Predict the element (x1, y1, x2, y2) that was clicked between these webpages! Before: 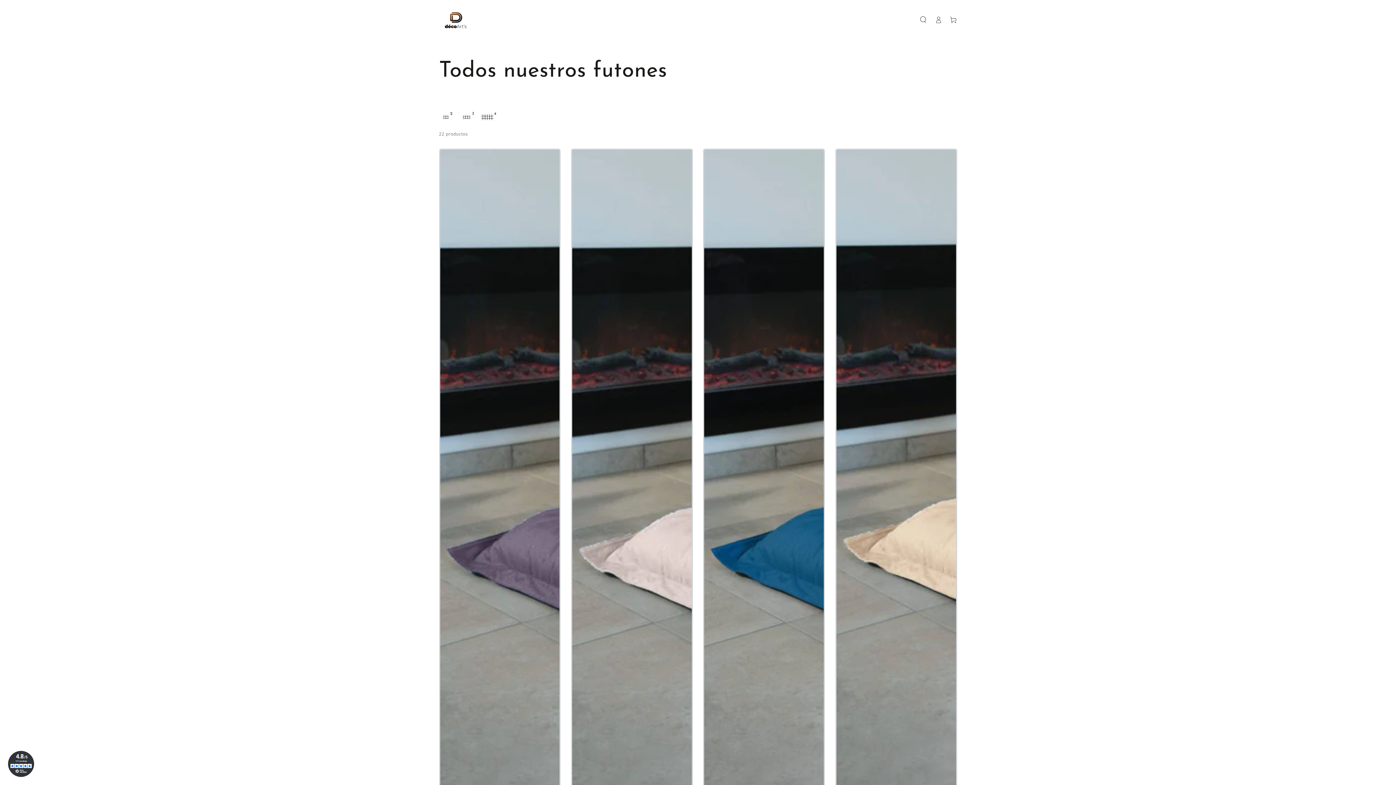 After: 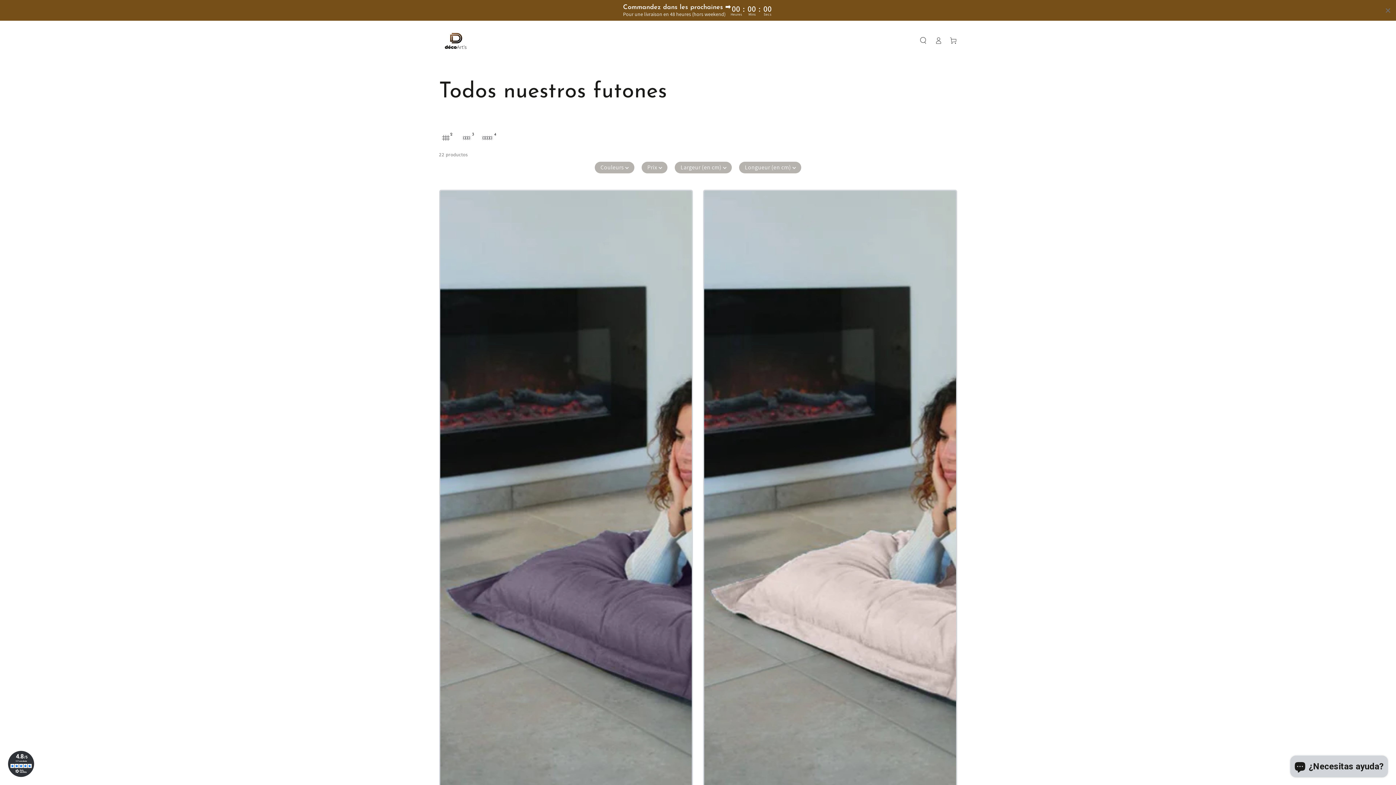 Action: label: 2 bbox: (439, 110, 452, 124)